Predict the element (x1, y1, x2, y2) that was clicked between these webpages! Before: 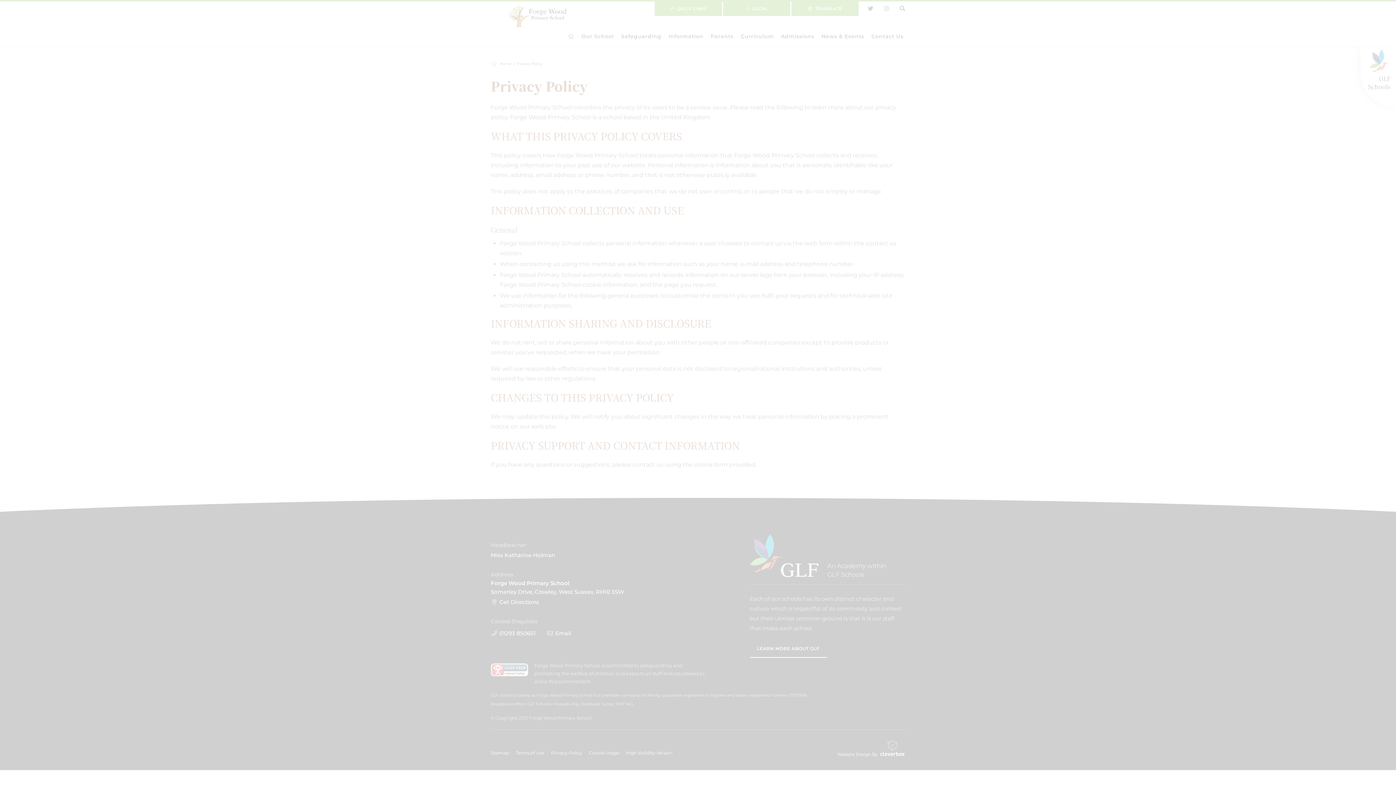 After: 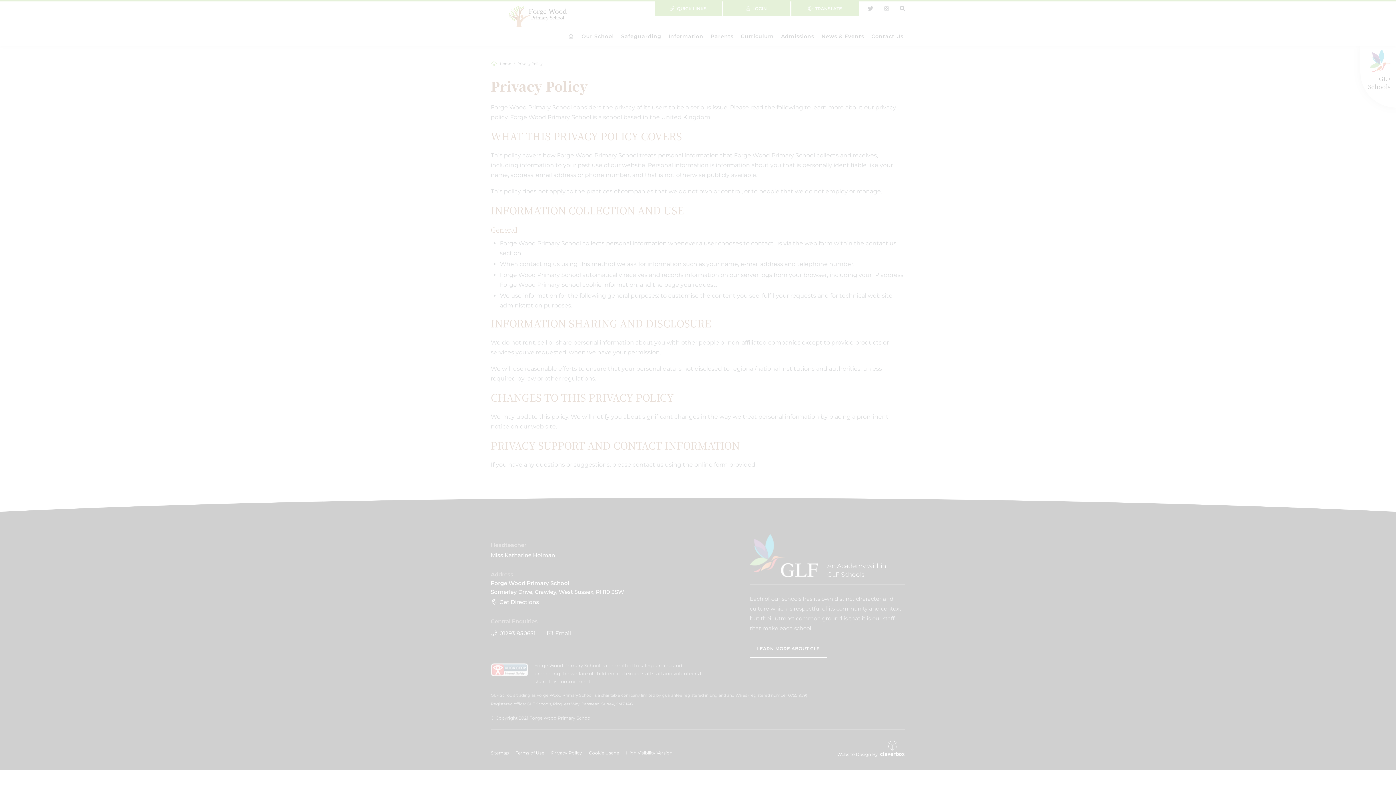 Action: bbox: (45, 741, 110, 755) label: MANAGE PREFERENCES